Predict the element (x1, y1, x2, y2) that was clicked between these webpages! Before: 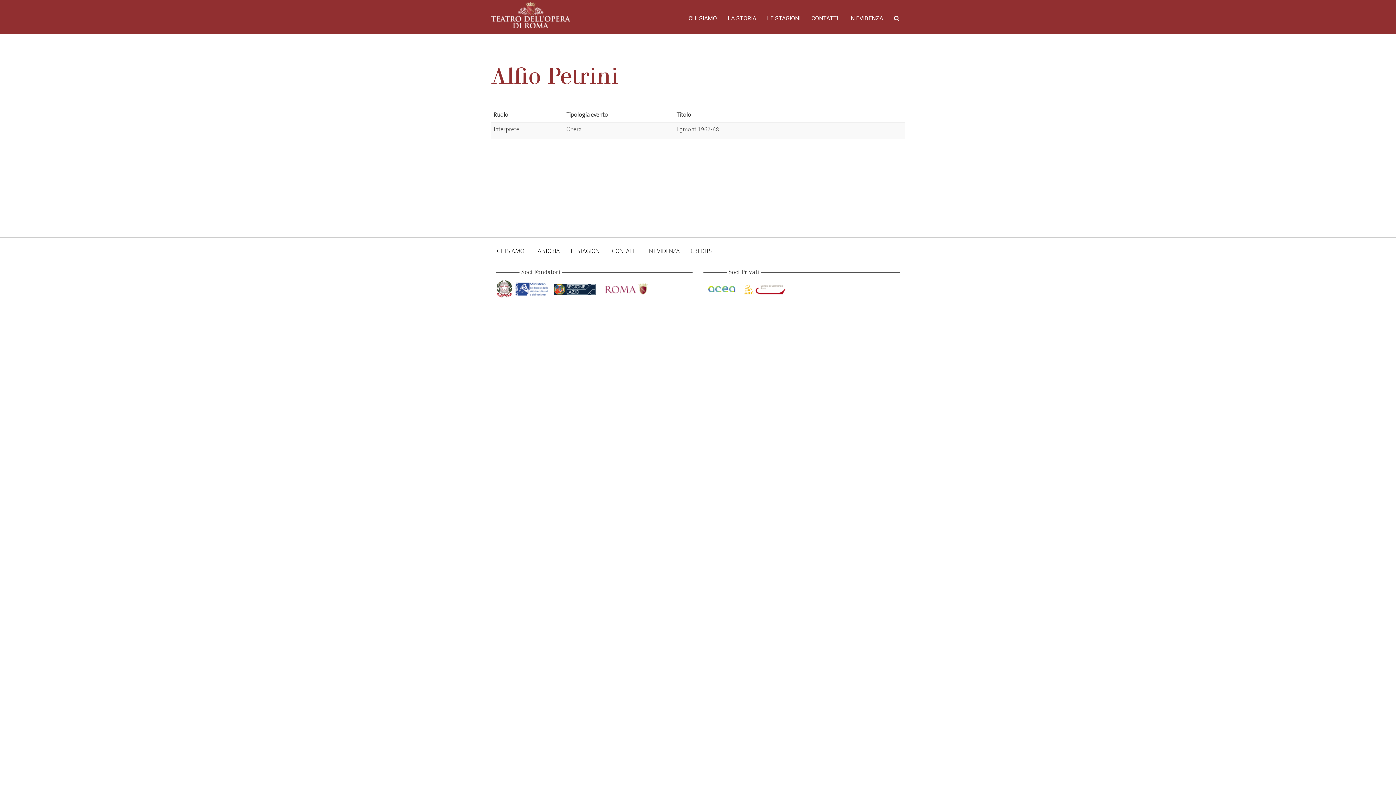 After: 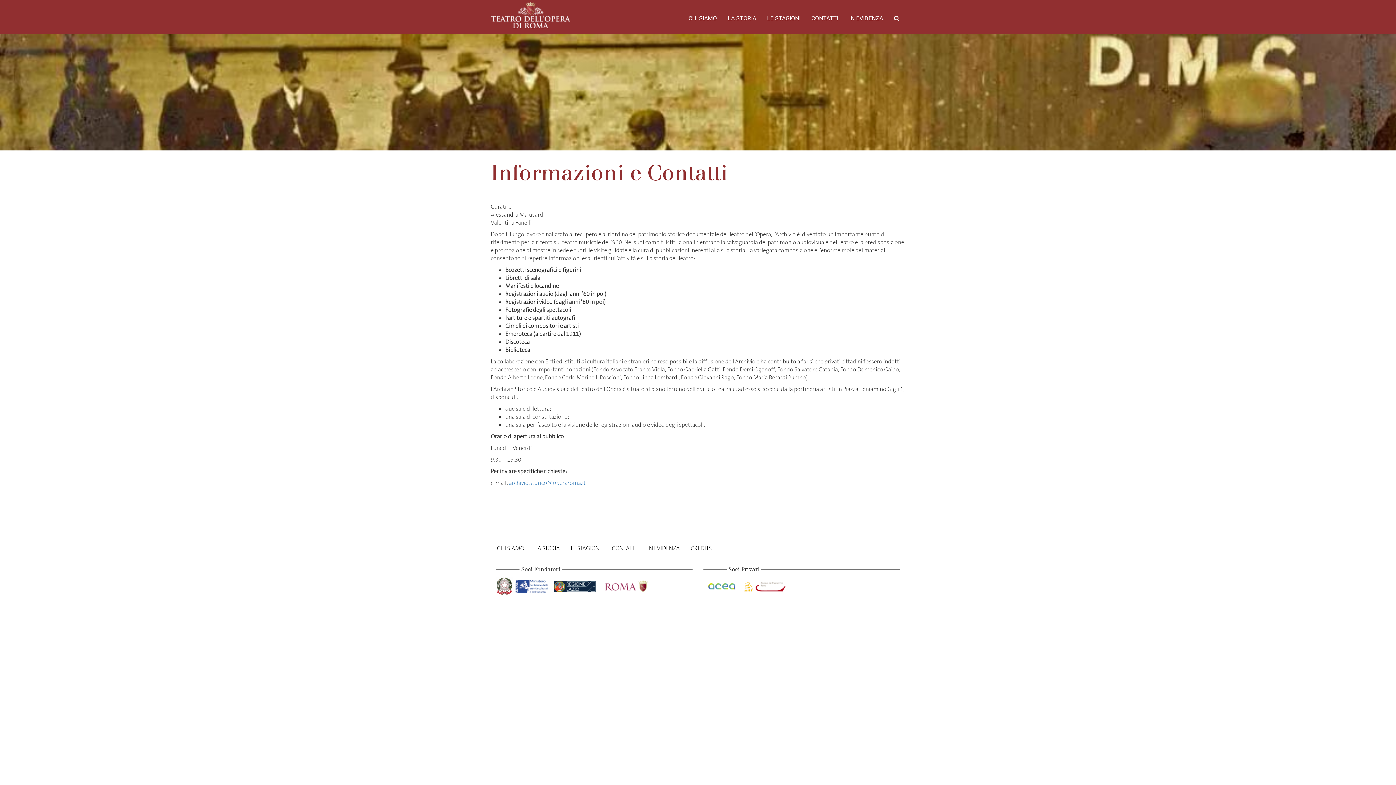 Action: bbox: (806, 9, 844, 27) label: CONTATTI